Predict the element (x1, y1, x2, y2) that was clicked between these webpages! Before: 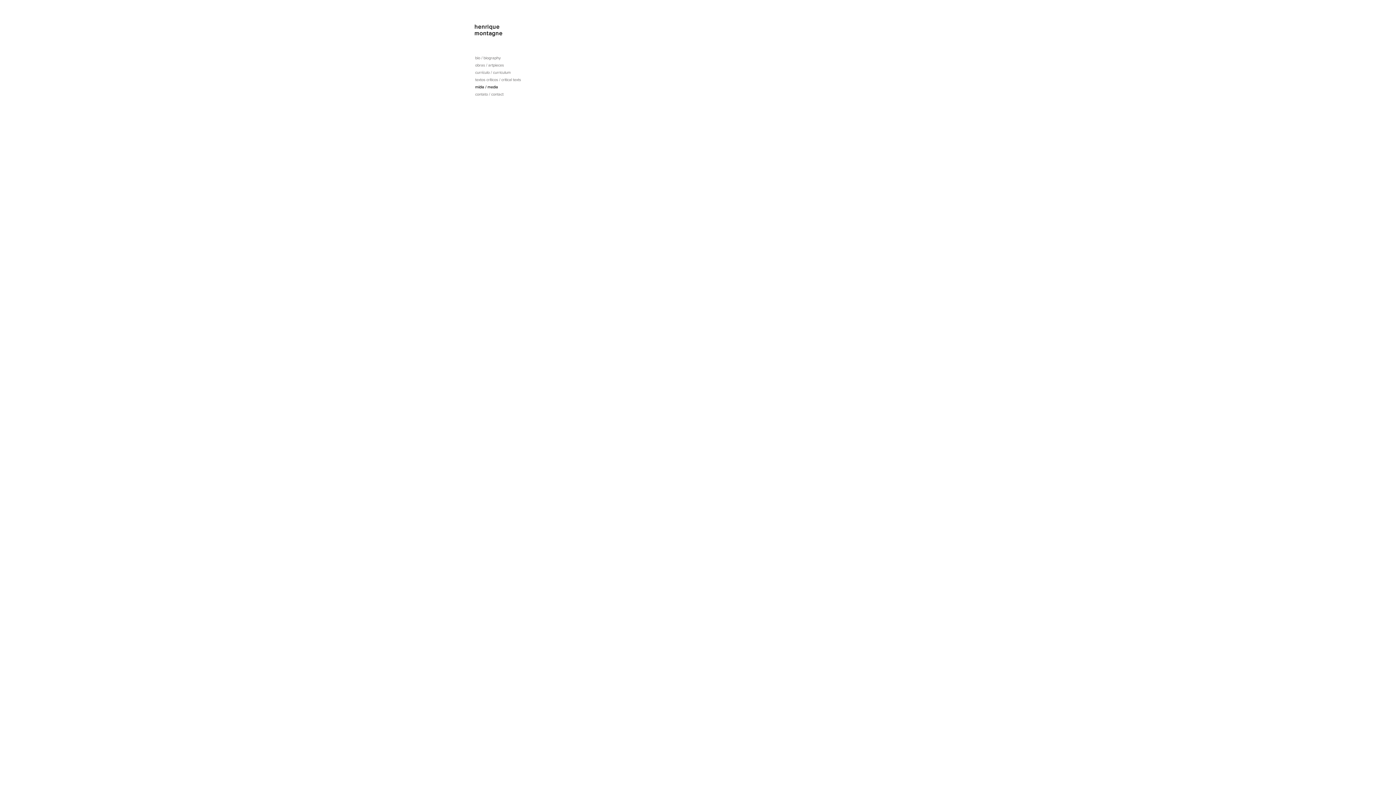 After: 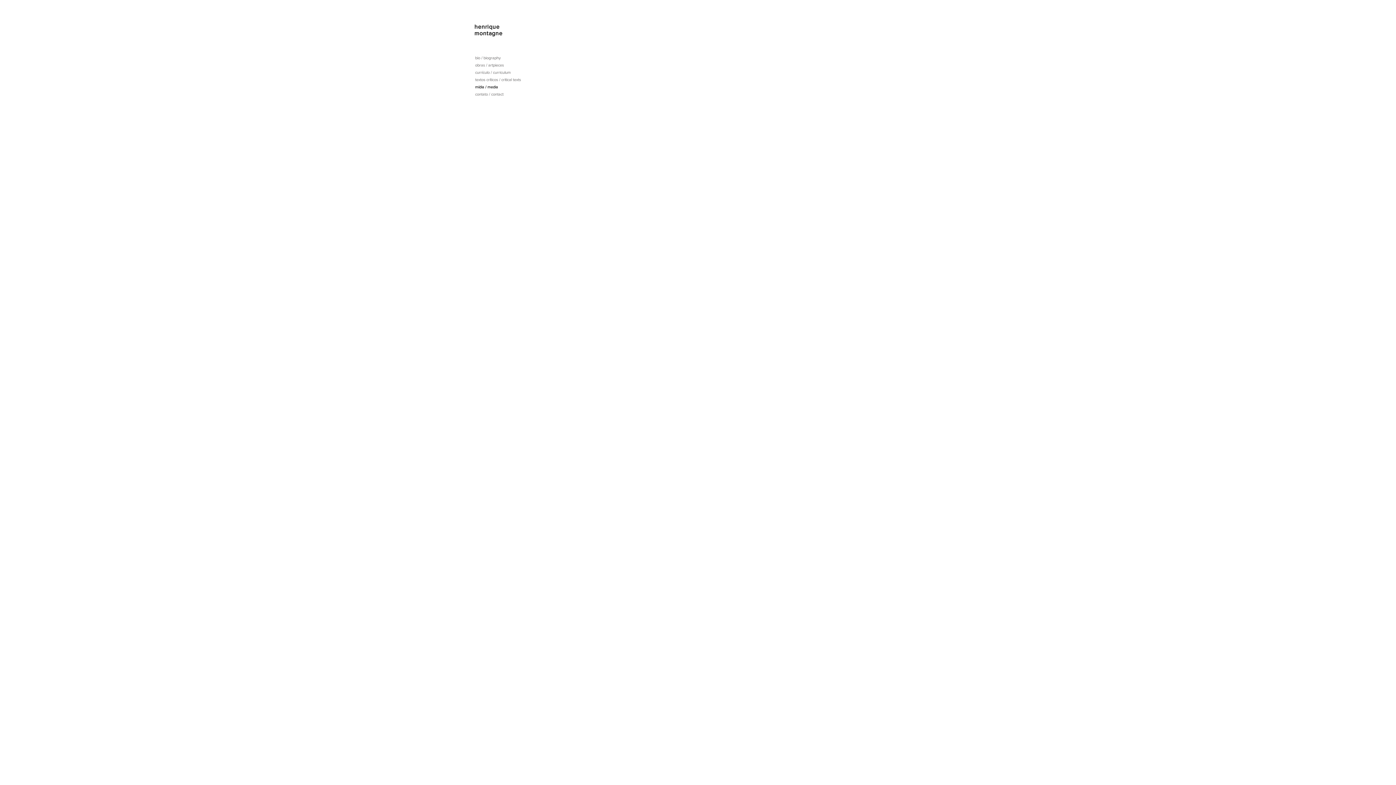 Action: bbox: (474, 83, 522, 90) label: mídia / media